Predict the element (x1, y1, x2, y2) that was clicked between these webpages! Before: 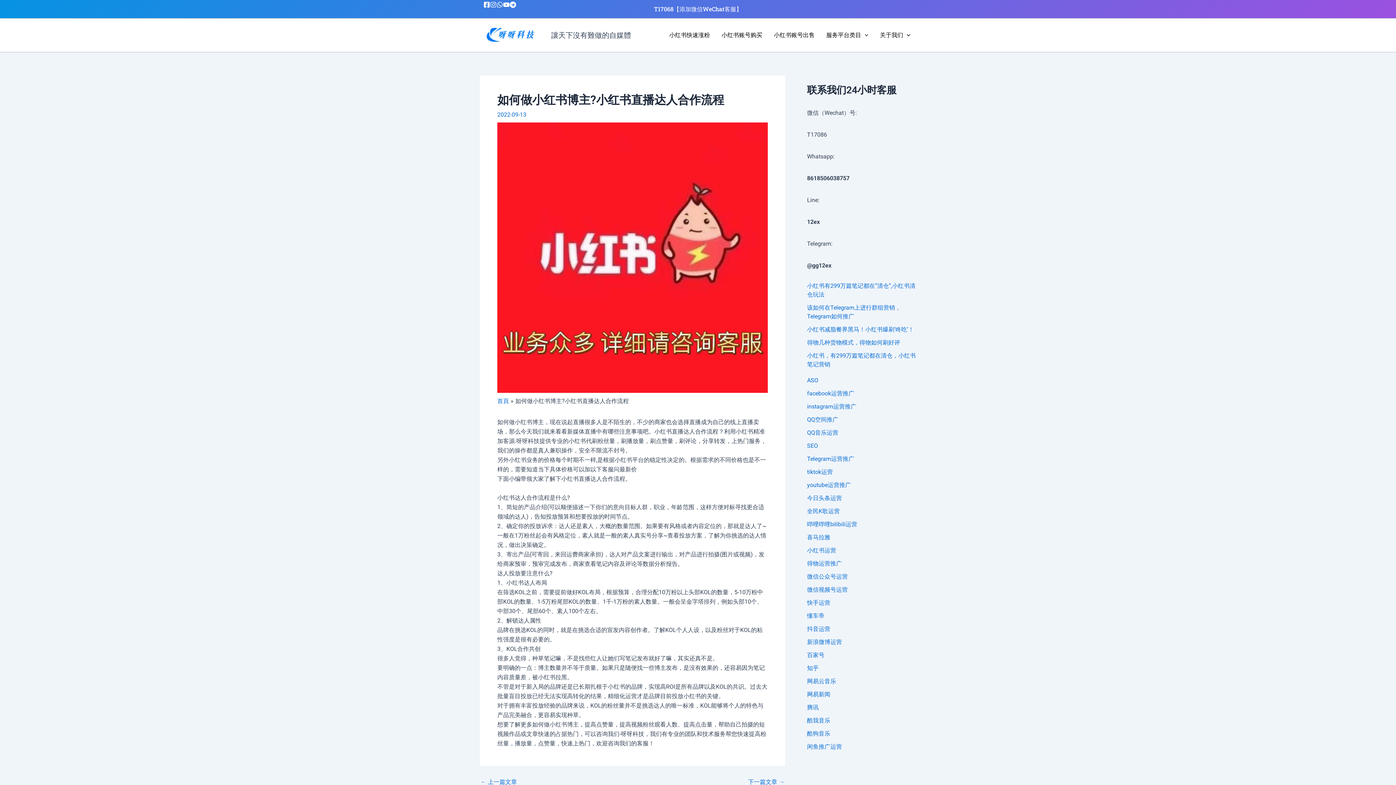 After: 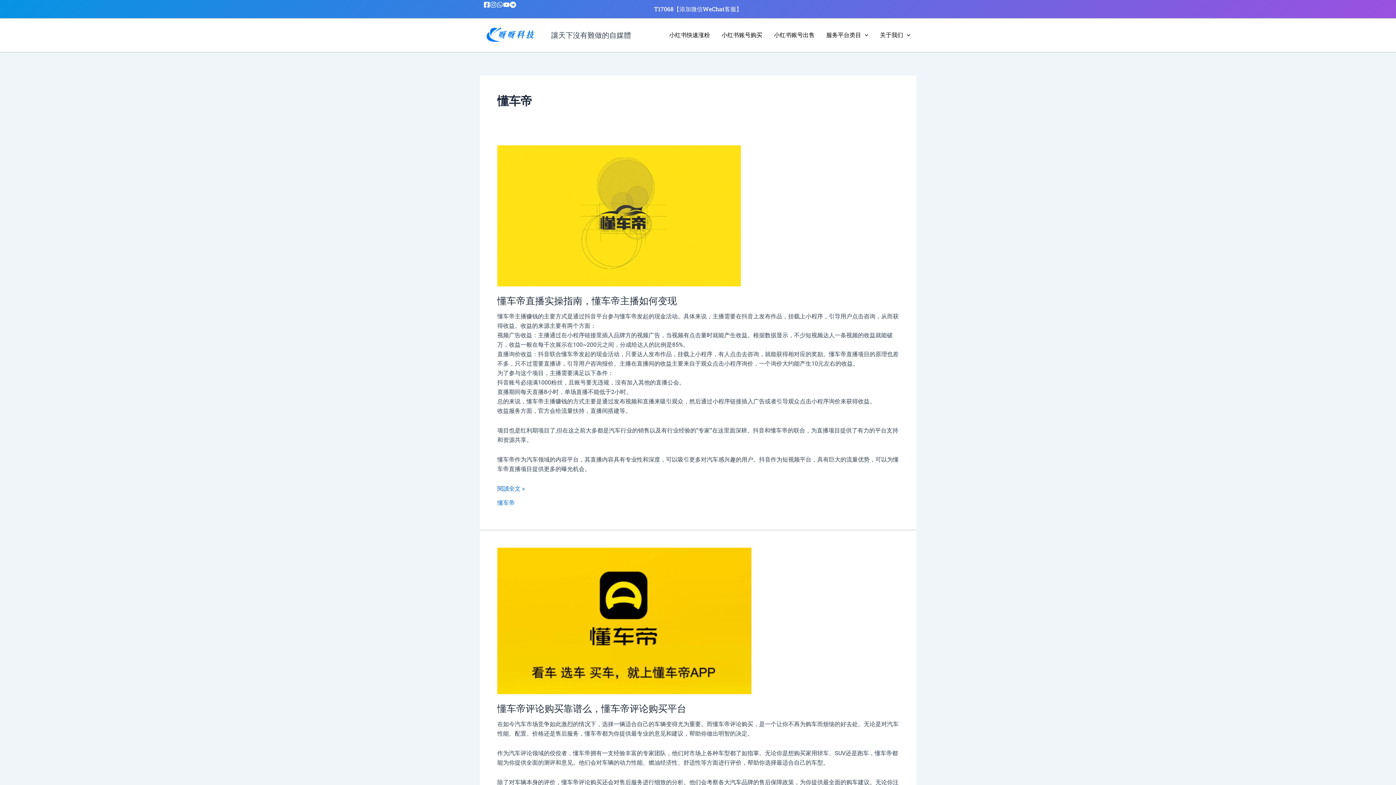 Action: label: 懂车帝 bbox: (807, 612, 824, 619)